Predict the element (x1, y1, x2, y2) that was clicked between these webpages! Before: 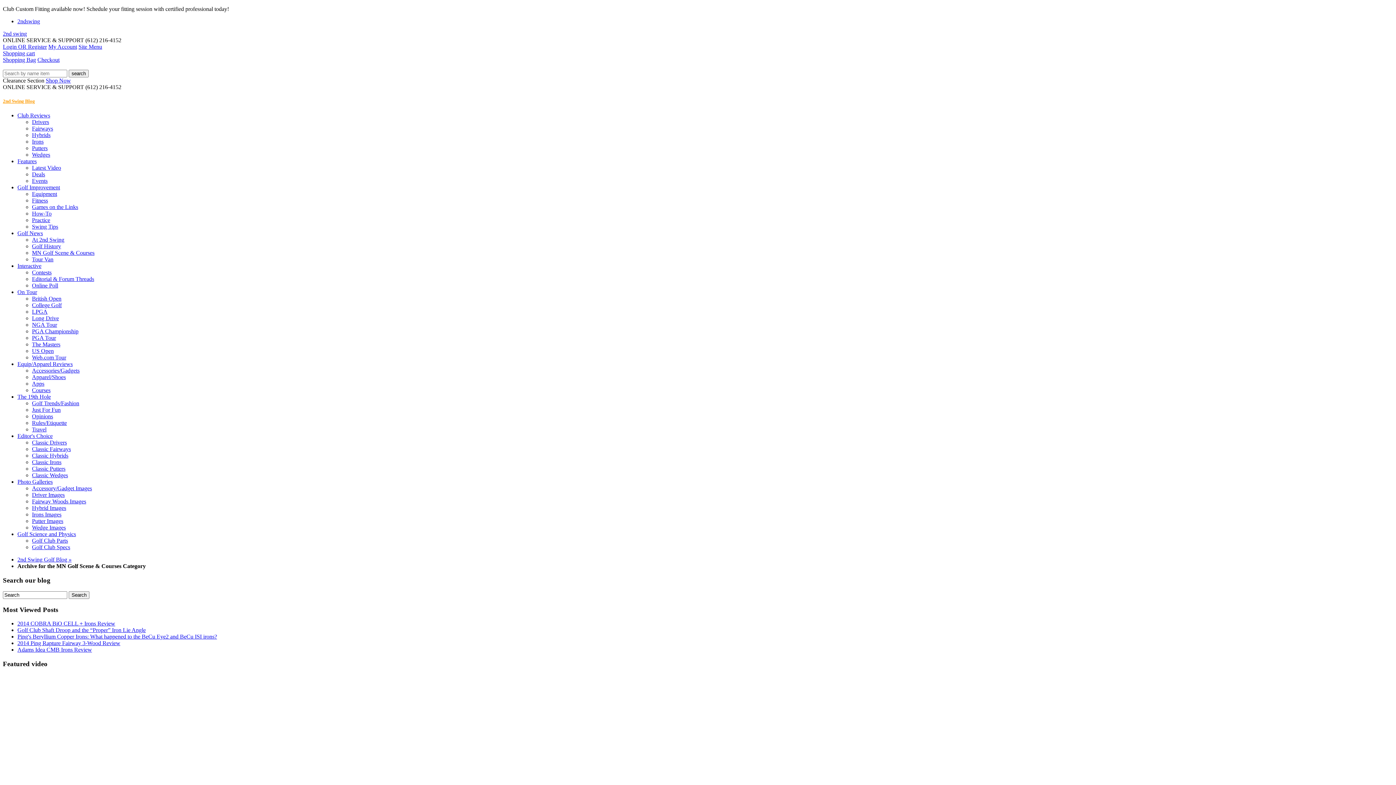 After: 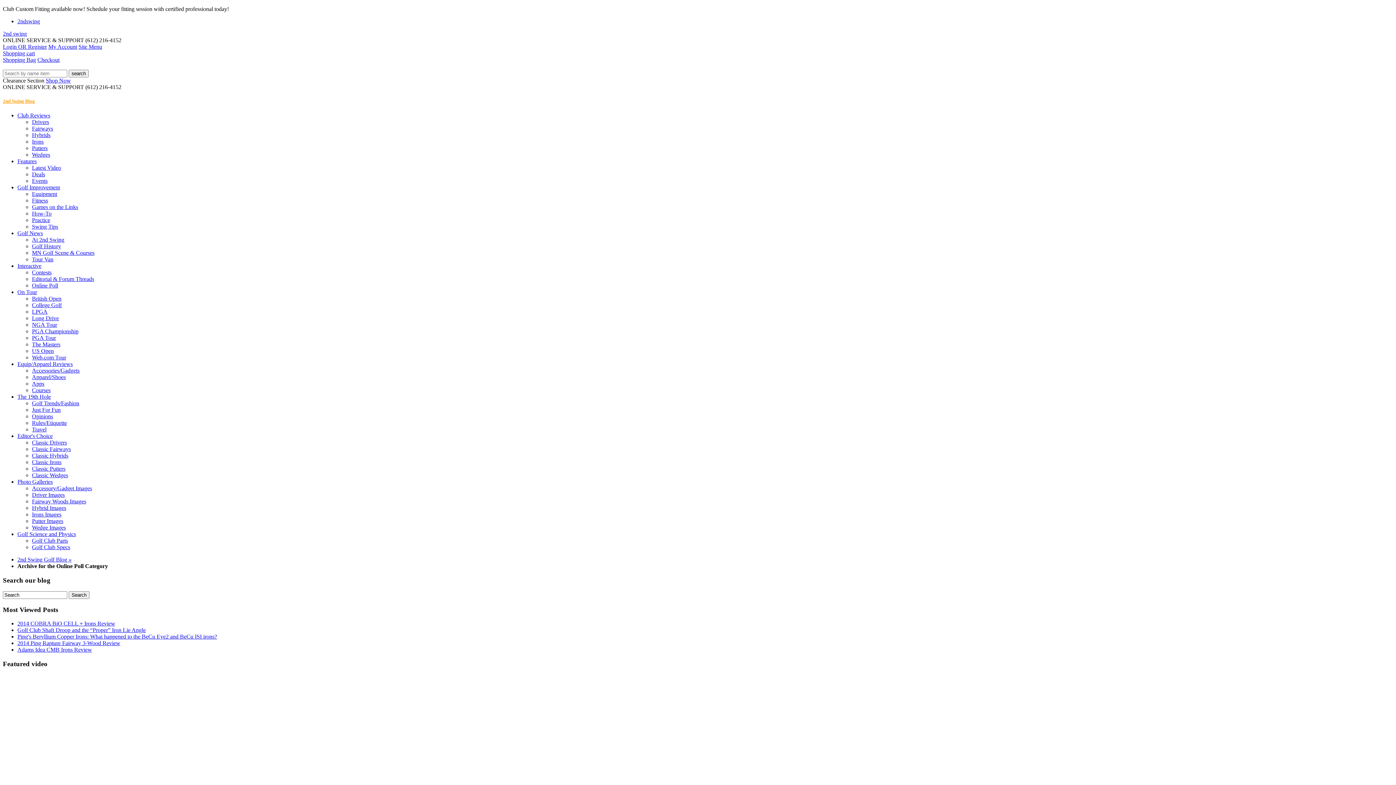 Action: label: Online Poll bbox: (32, 282, 58, 288)